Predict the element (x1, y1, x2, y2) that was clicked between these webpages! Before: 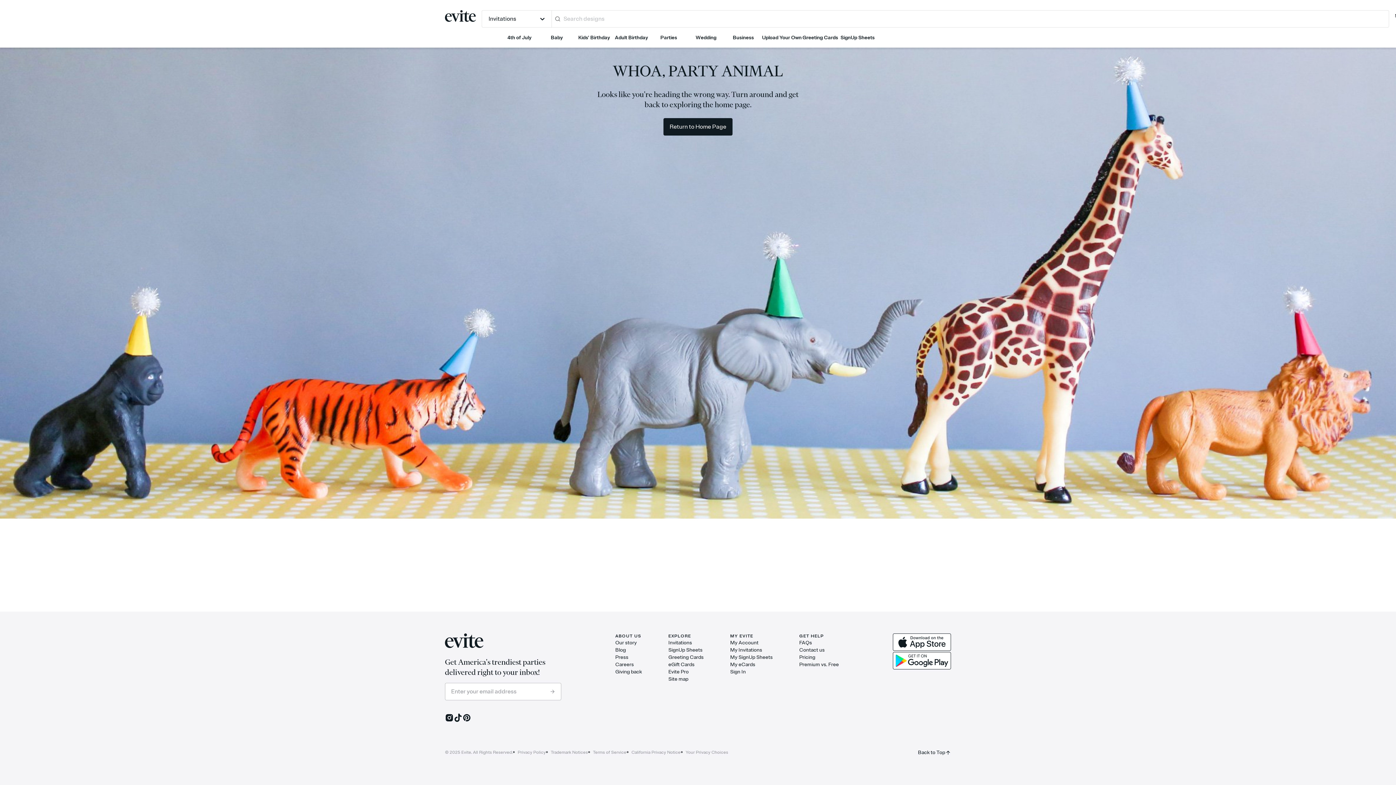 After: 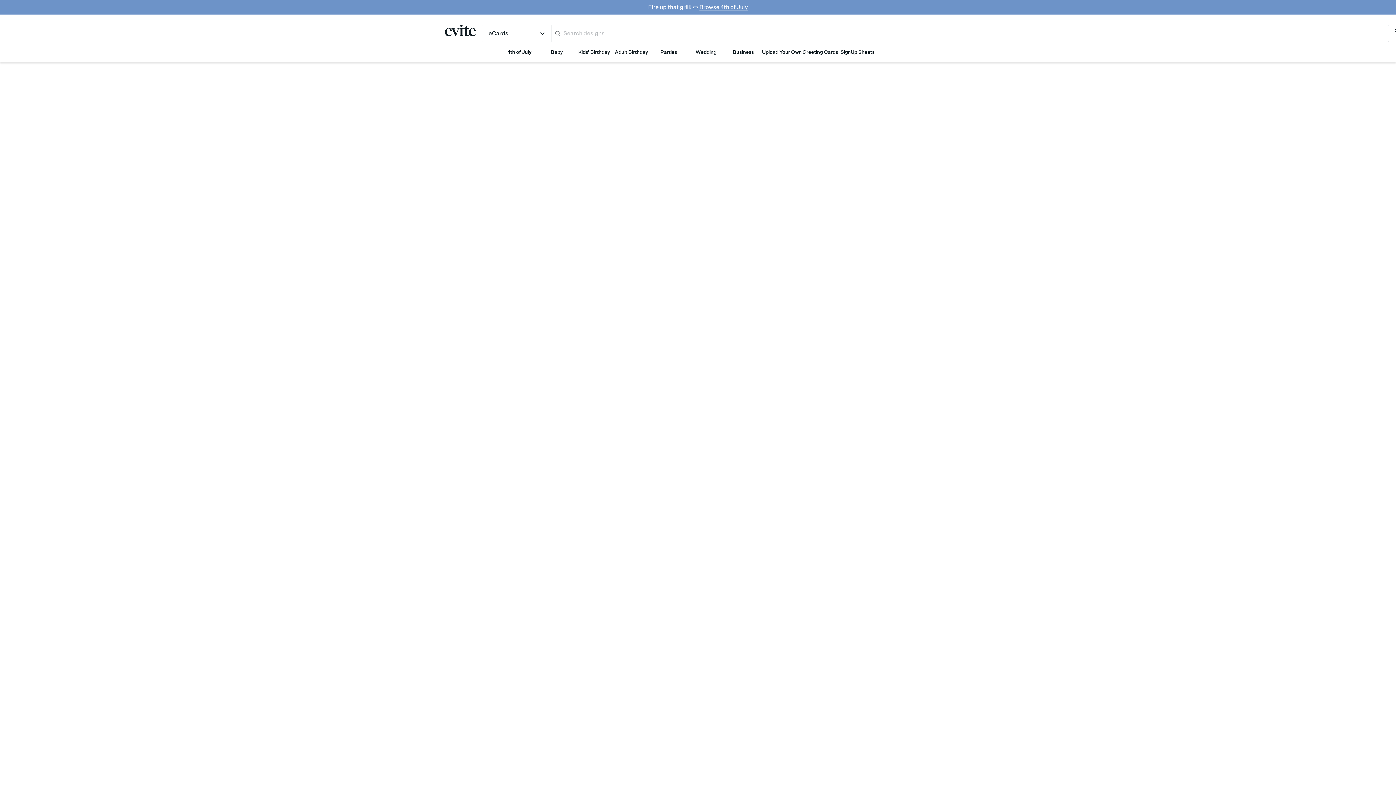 Action: label: Greeting Cards bbox: (801, 27, 839, 47)